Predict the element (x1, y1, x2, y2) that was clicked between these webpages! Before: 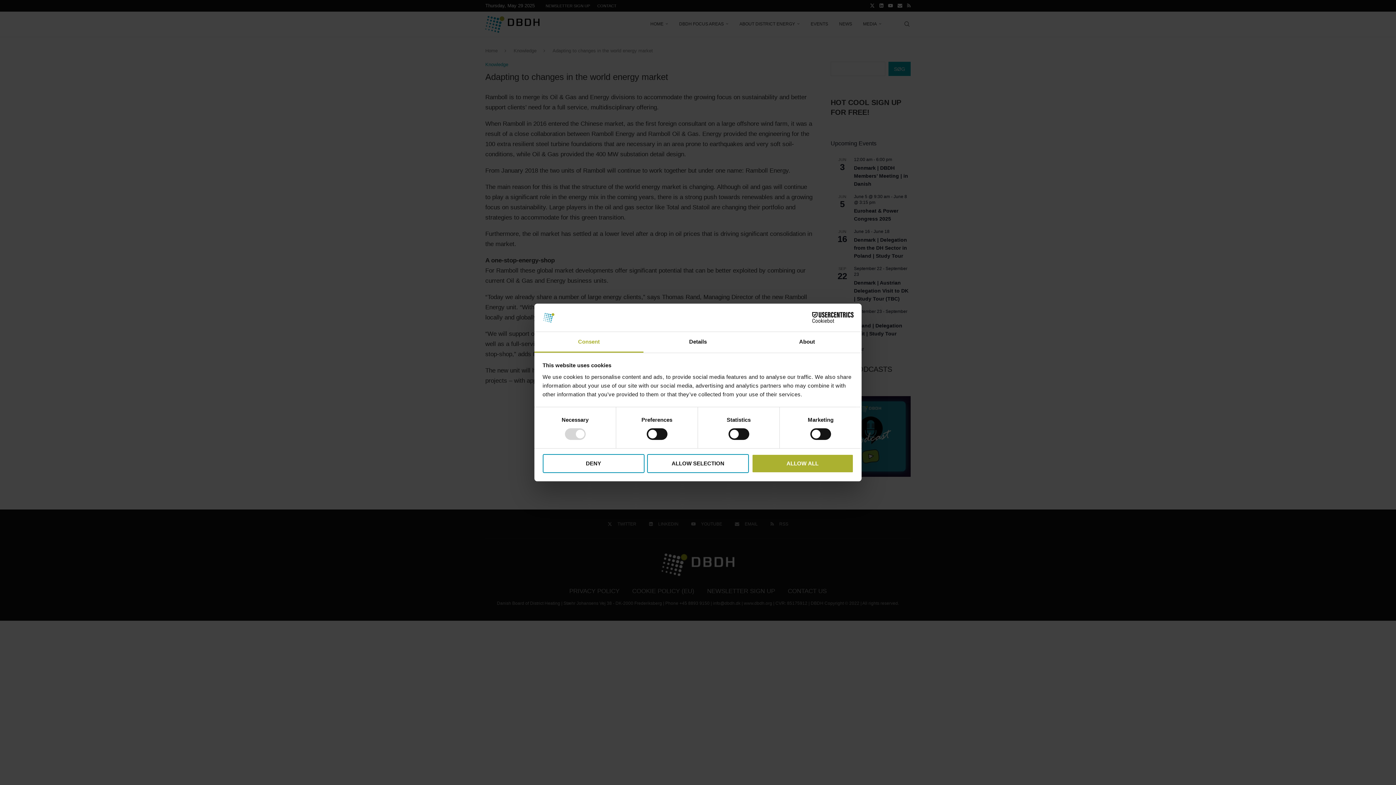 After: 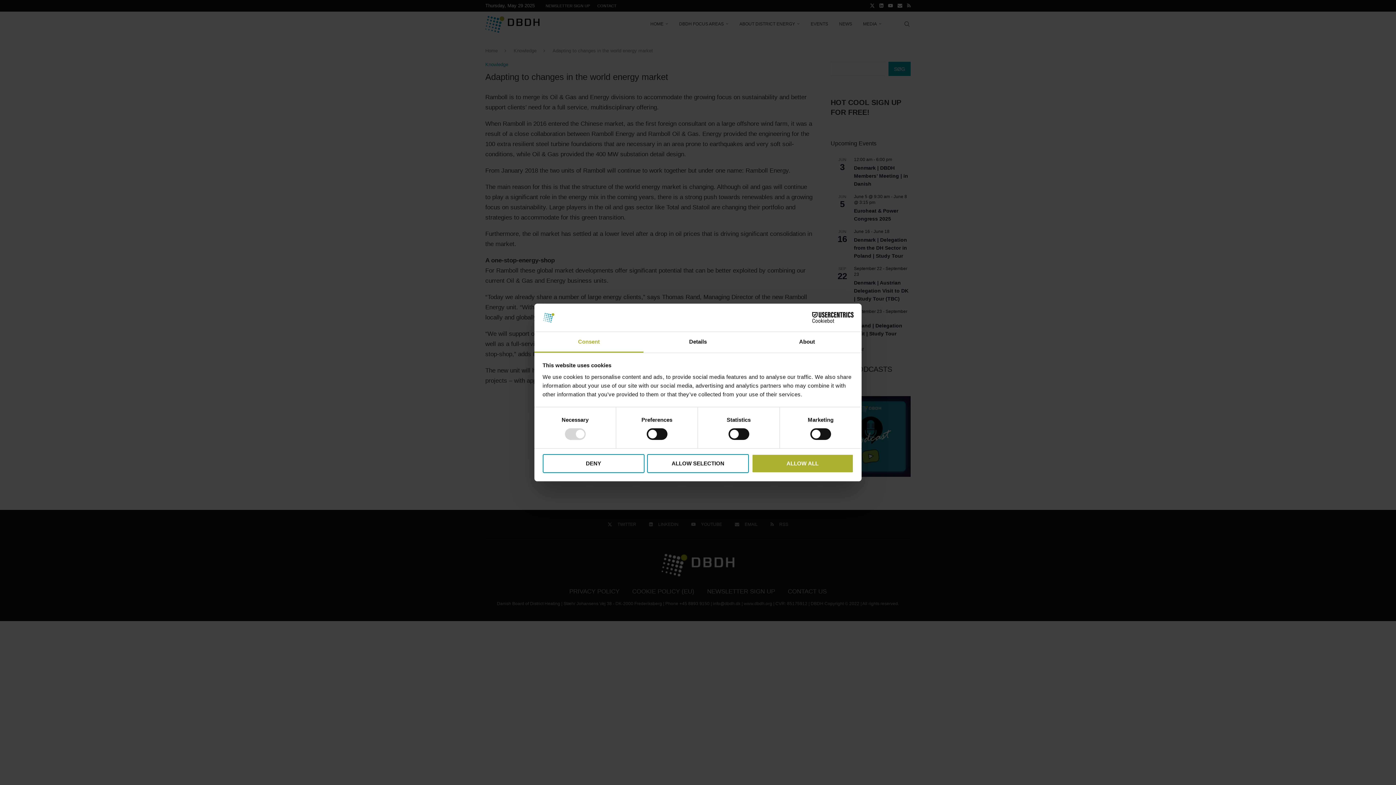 Action: bbox: (534, 332, 643, 352) label: Consent